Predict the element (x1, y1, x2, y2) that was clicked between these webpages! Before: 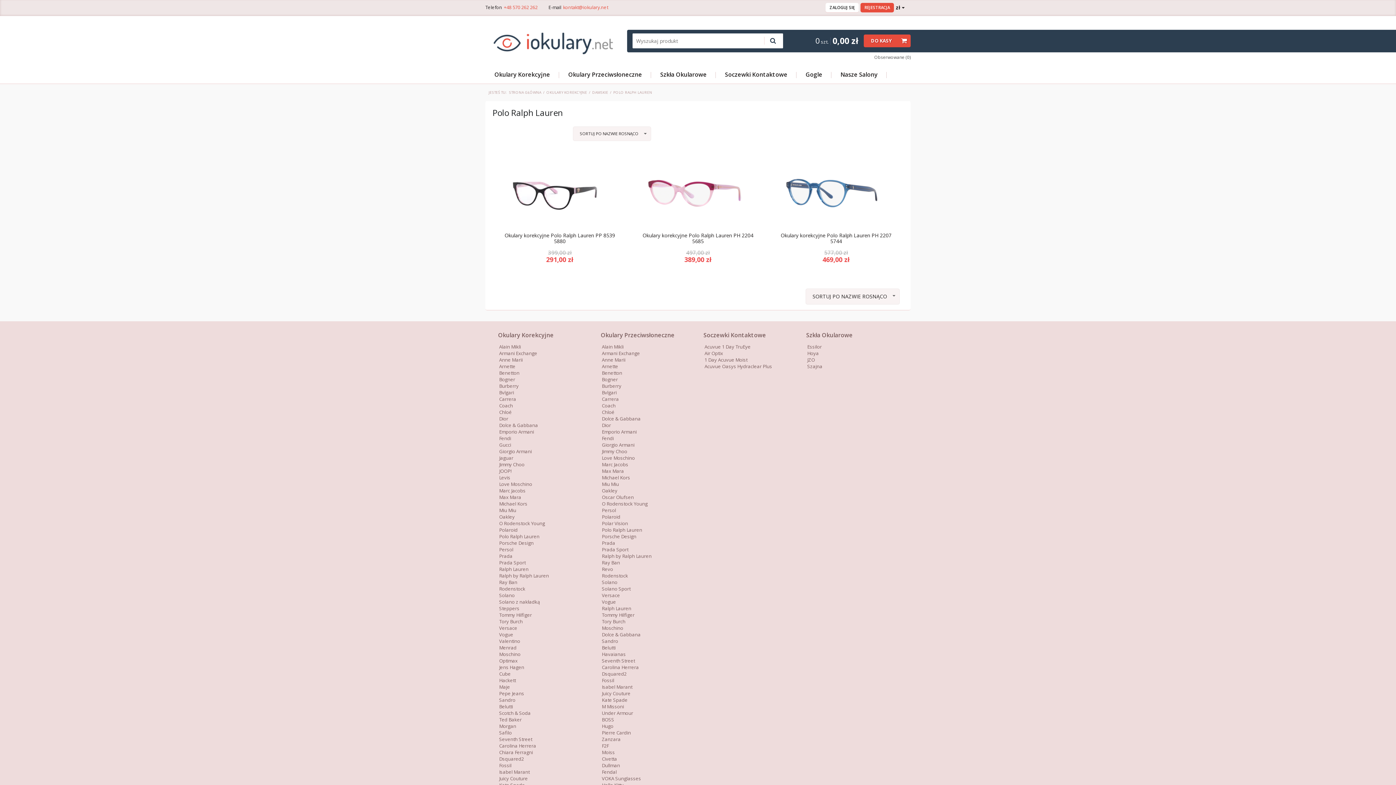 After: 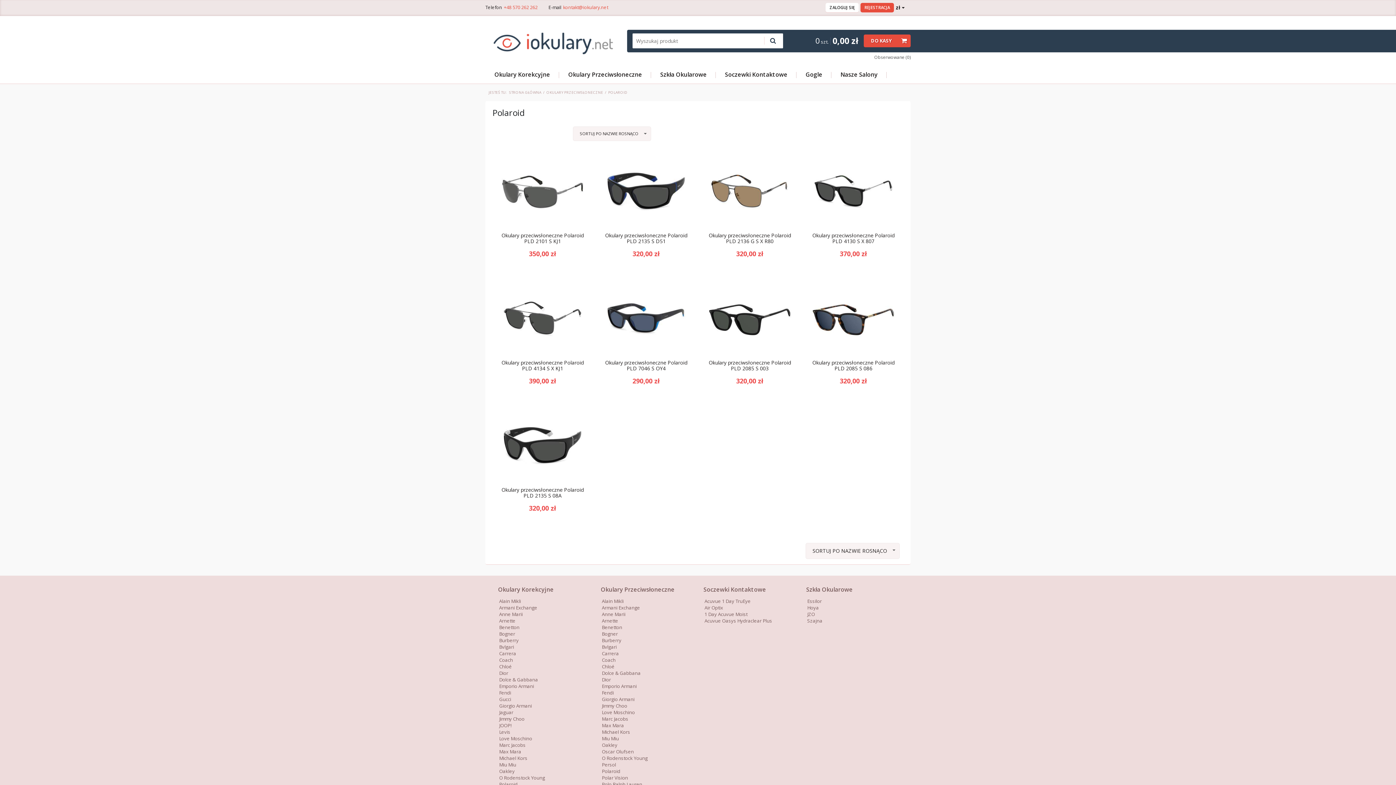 Action: label: Polaroid bbox: (602, 513, 620, 520)